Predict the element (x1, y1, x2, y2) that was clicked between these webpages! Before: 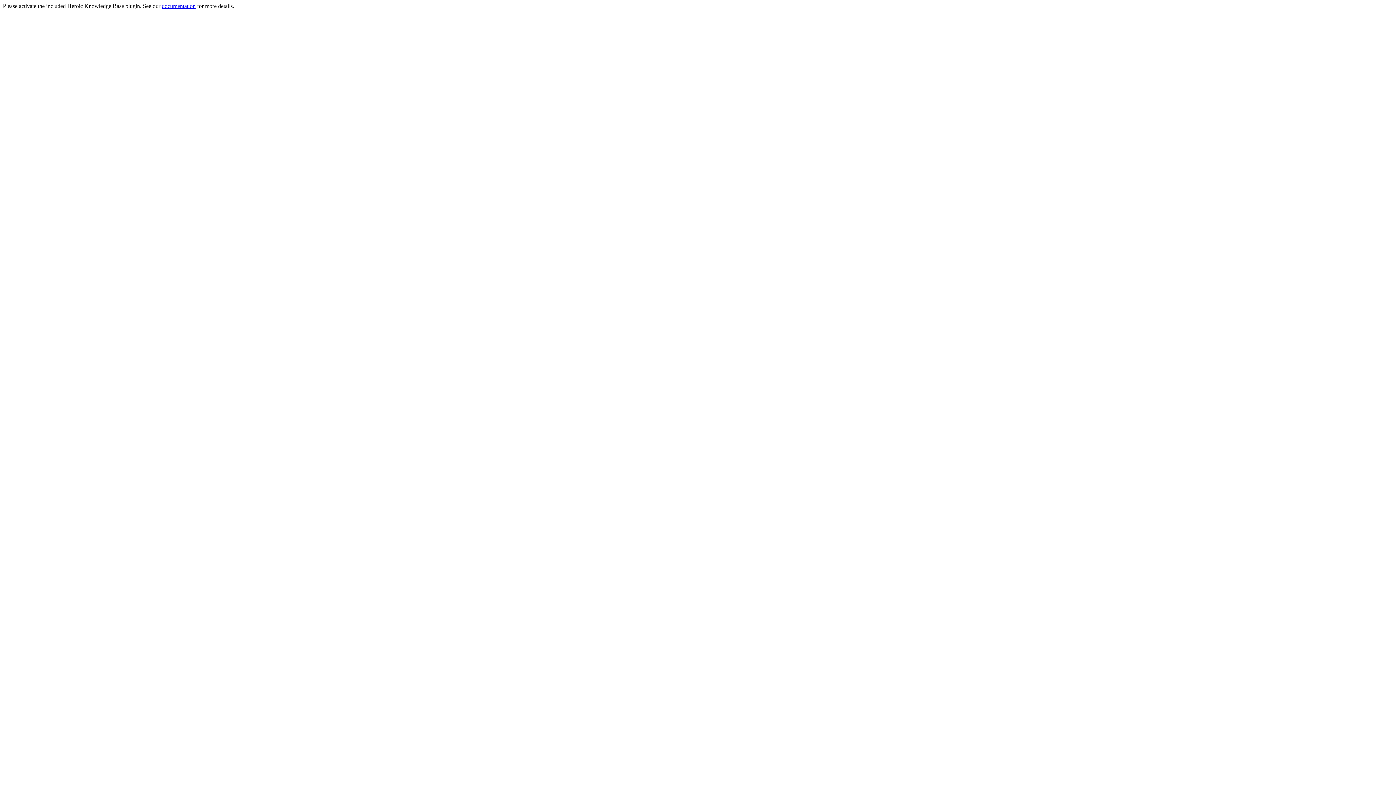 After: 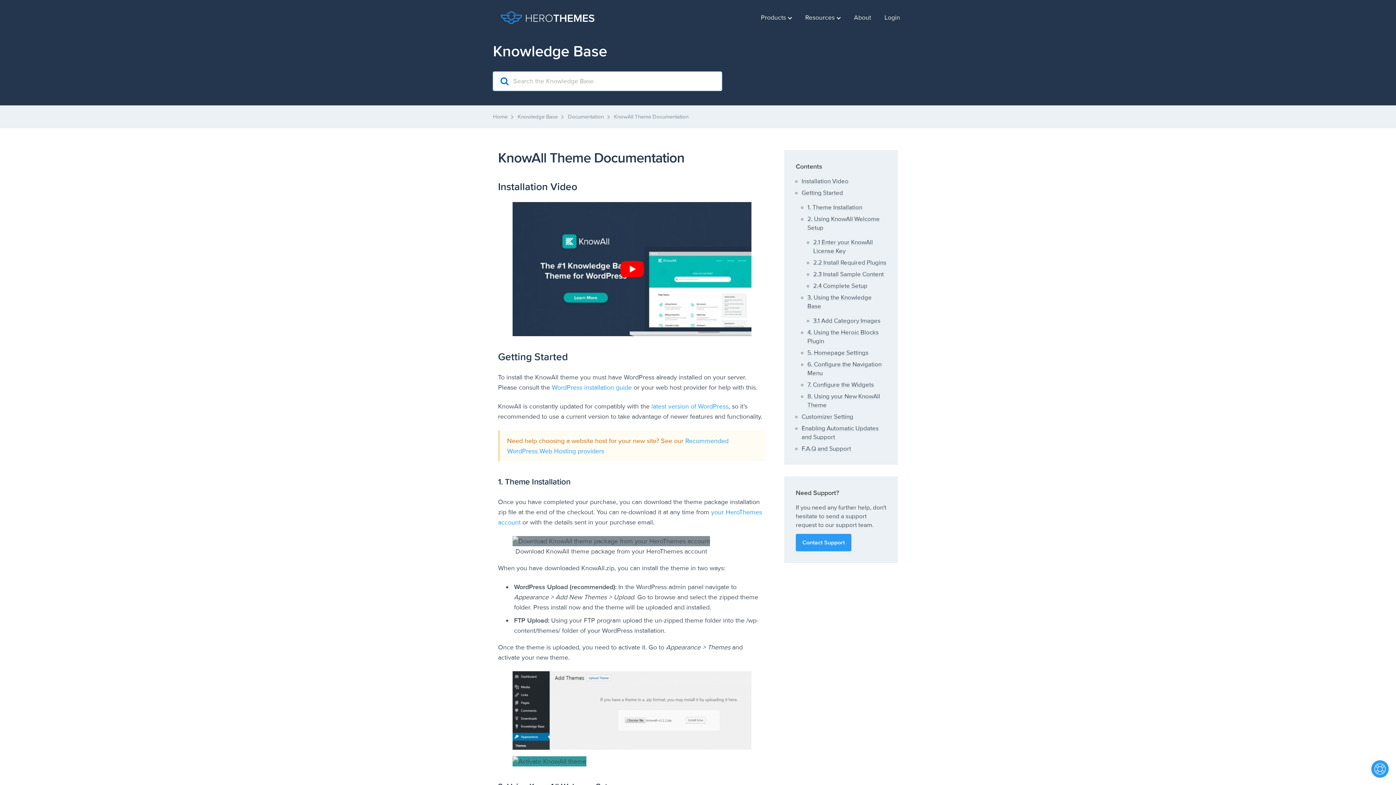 Action: bbox: (161, 2, 195, 9) label: documentation